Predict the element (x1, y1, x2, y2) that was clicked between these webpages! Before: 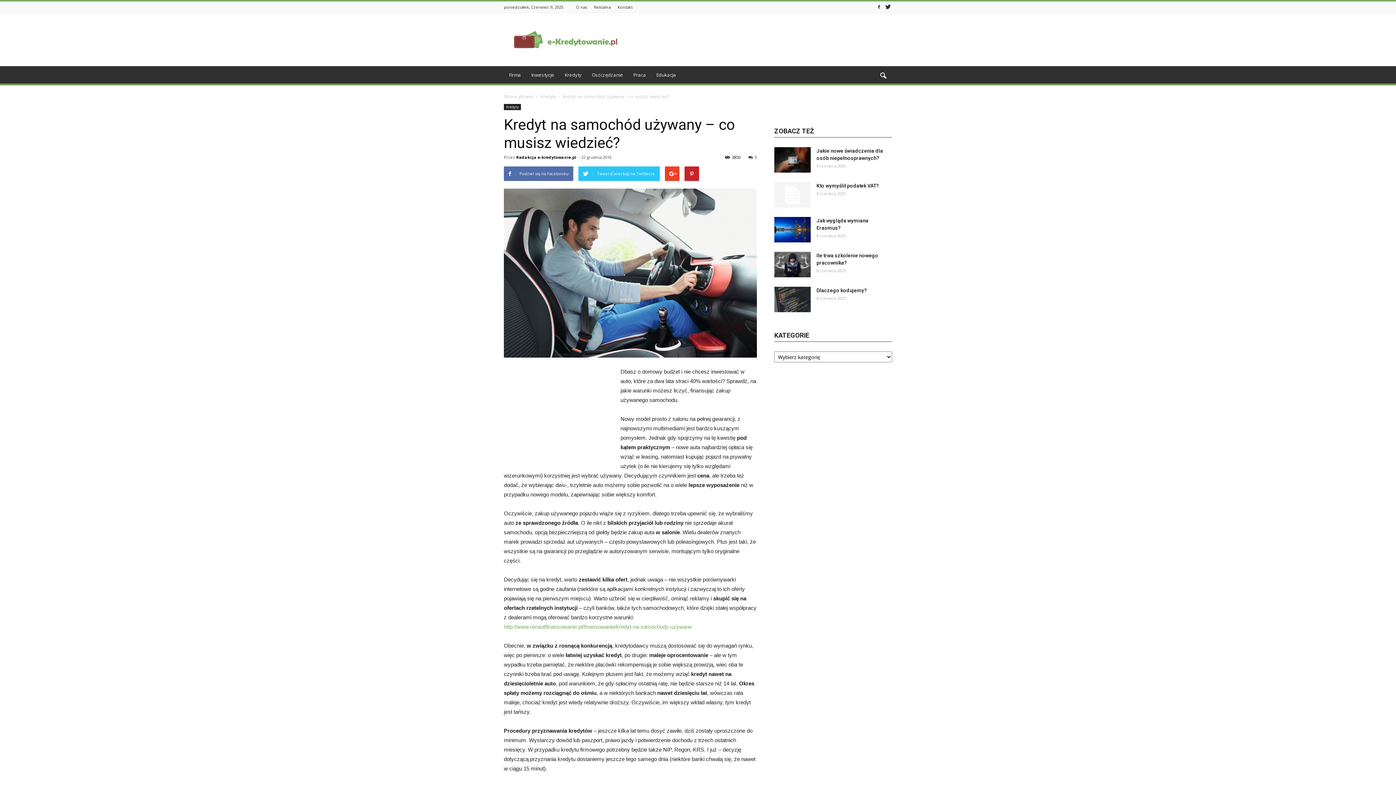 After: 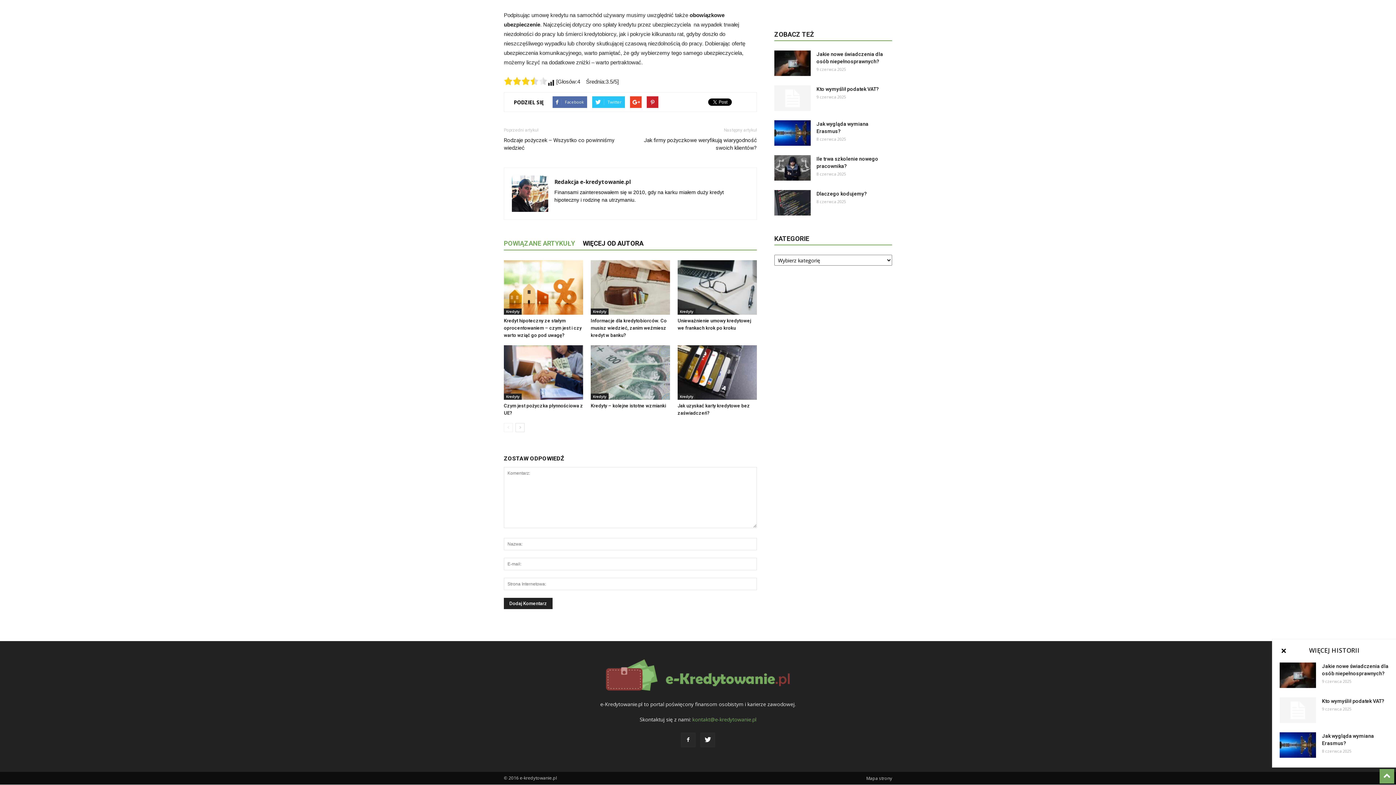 Action: bbox: (748, 154, 757, 160) label: 0